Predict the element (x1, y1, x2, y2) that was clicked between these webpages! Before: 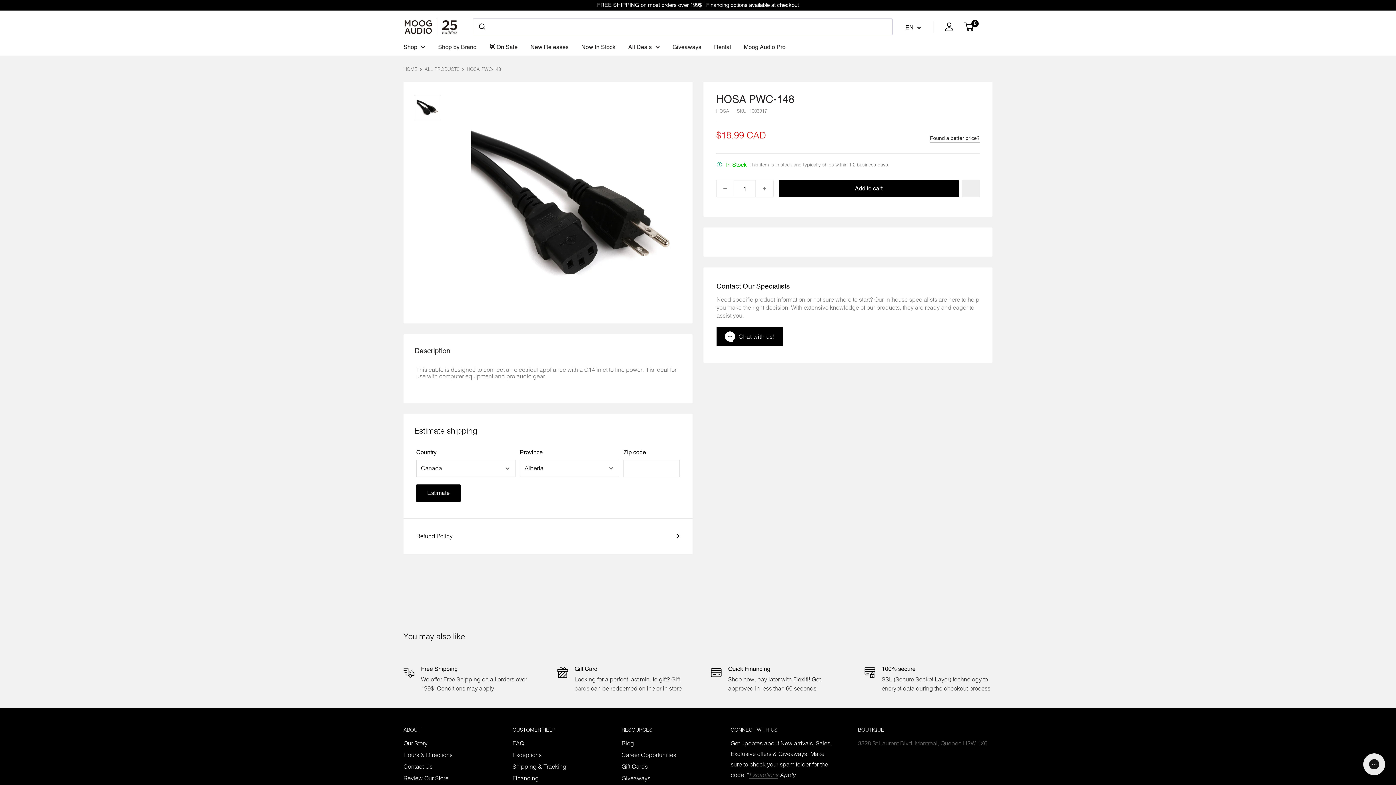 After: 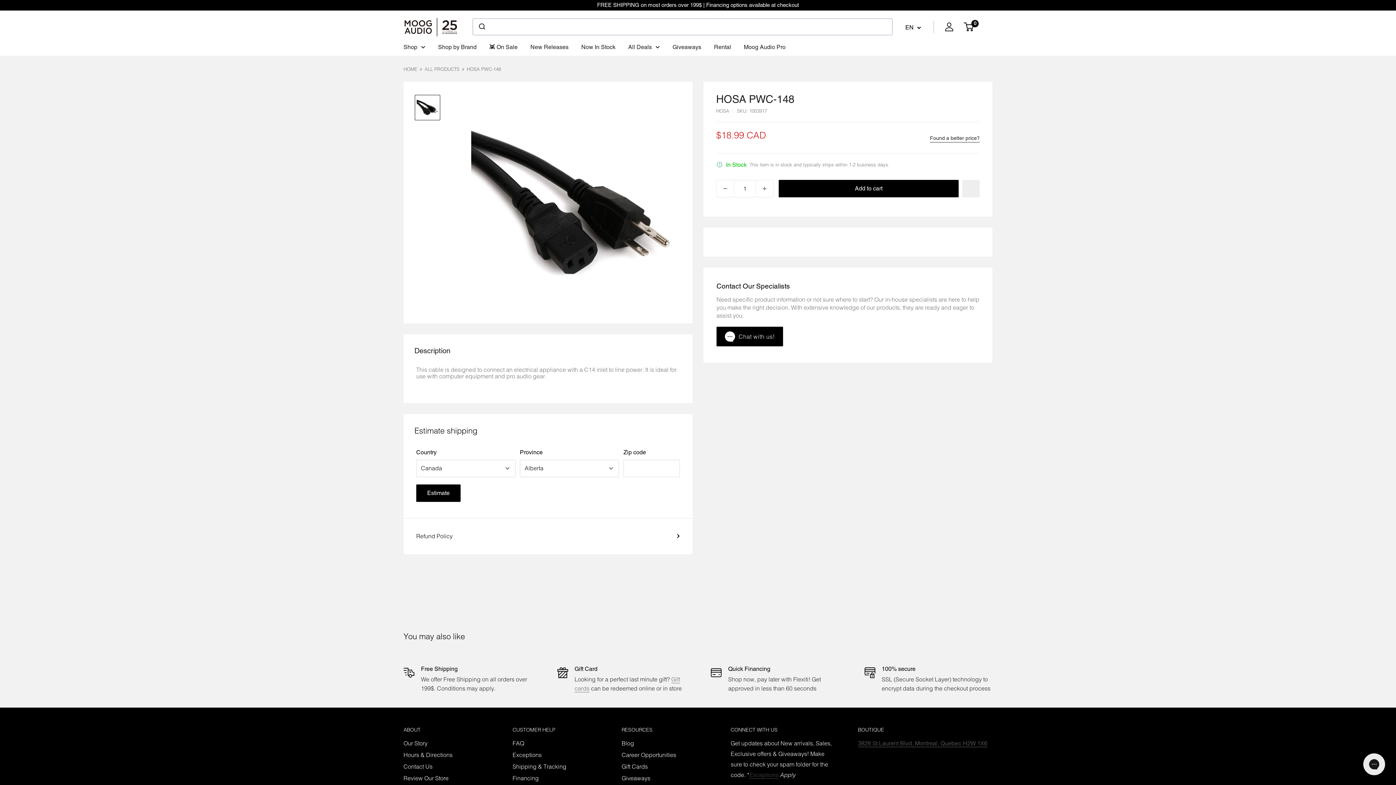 Action: label: Exceptions bbox: (749, 771, 778, 779)